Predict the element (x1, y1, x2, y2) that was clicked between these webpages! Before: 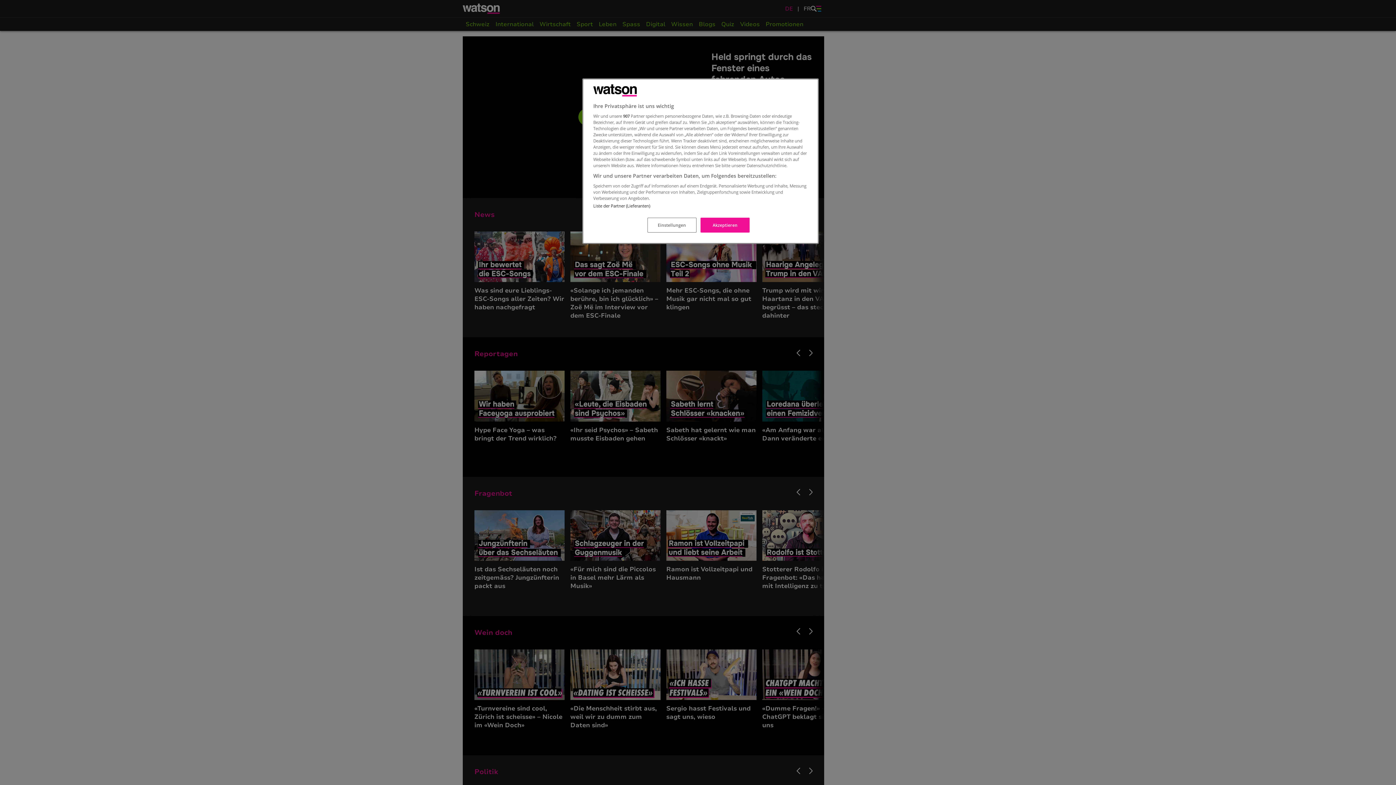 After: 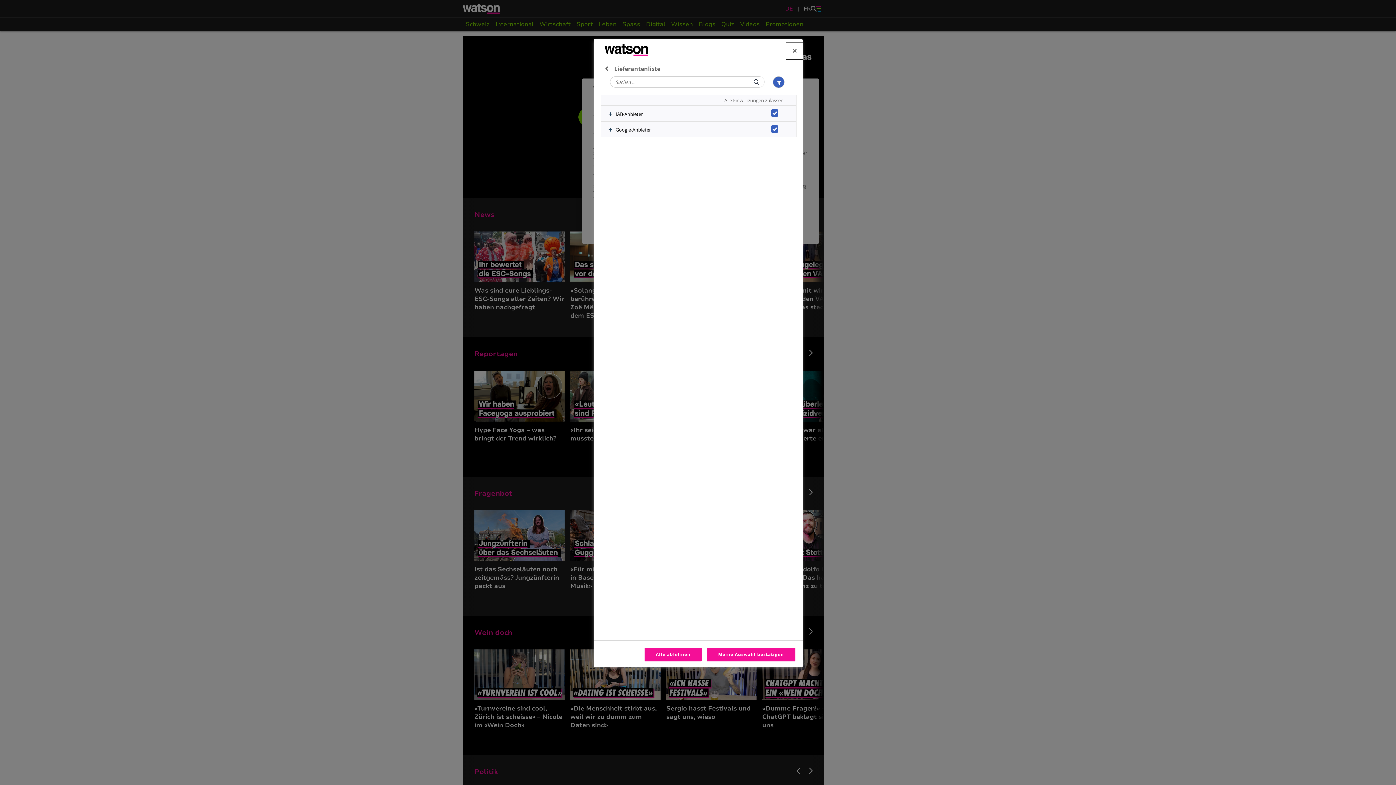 Action: bbox: (593, 203, 650, 208) label: Liste der Partner (Lieferanten)